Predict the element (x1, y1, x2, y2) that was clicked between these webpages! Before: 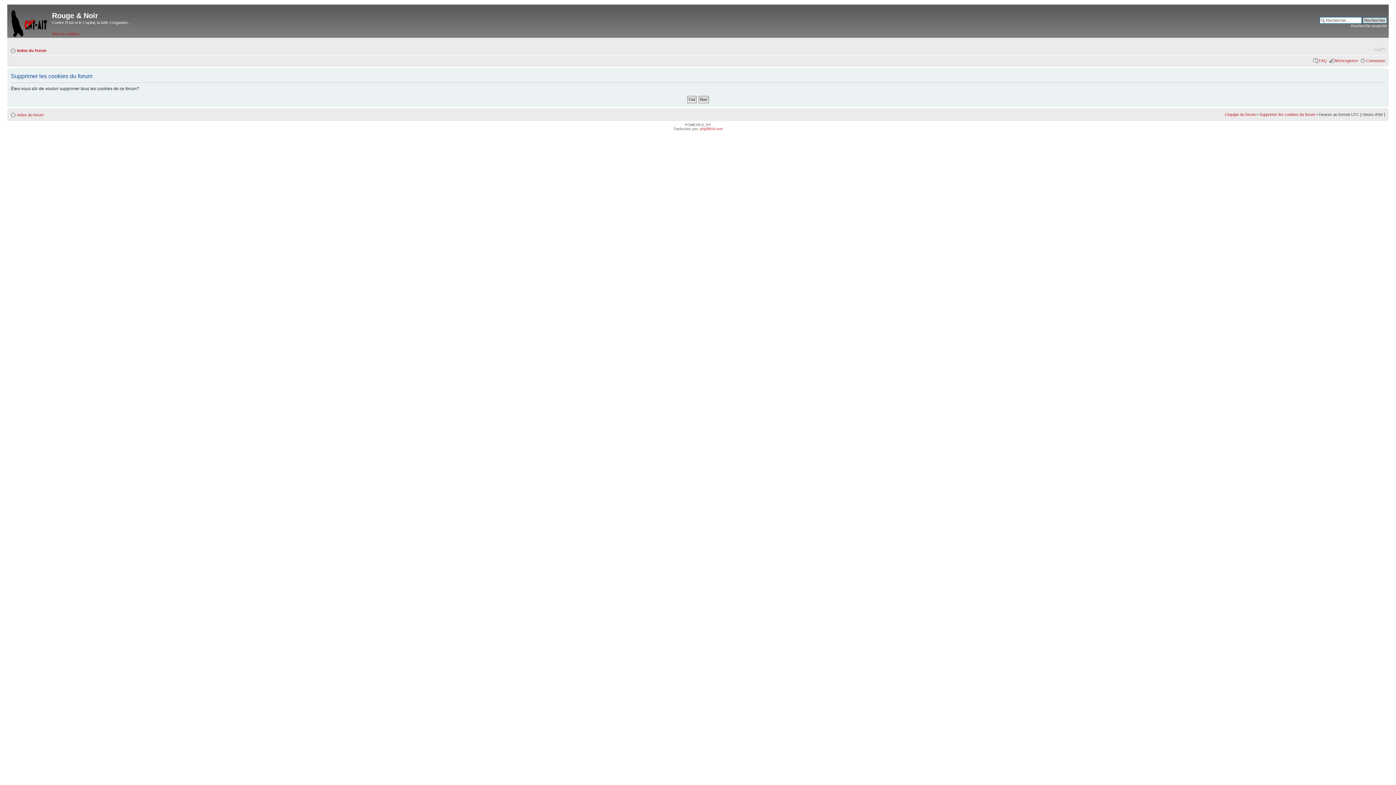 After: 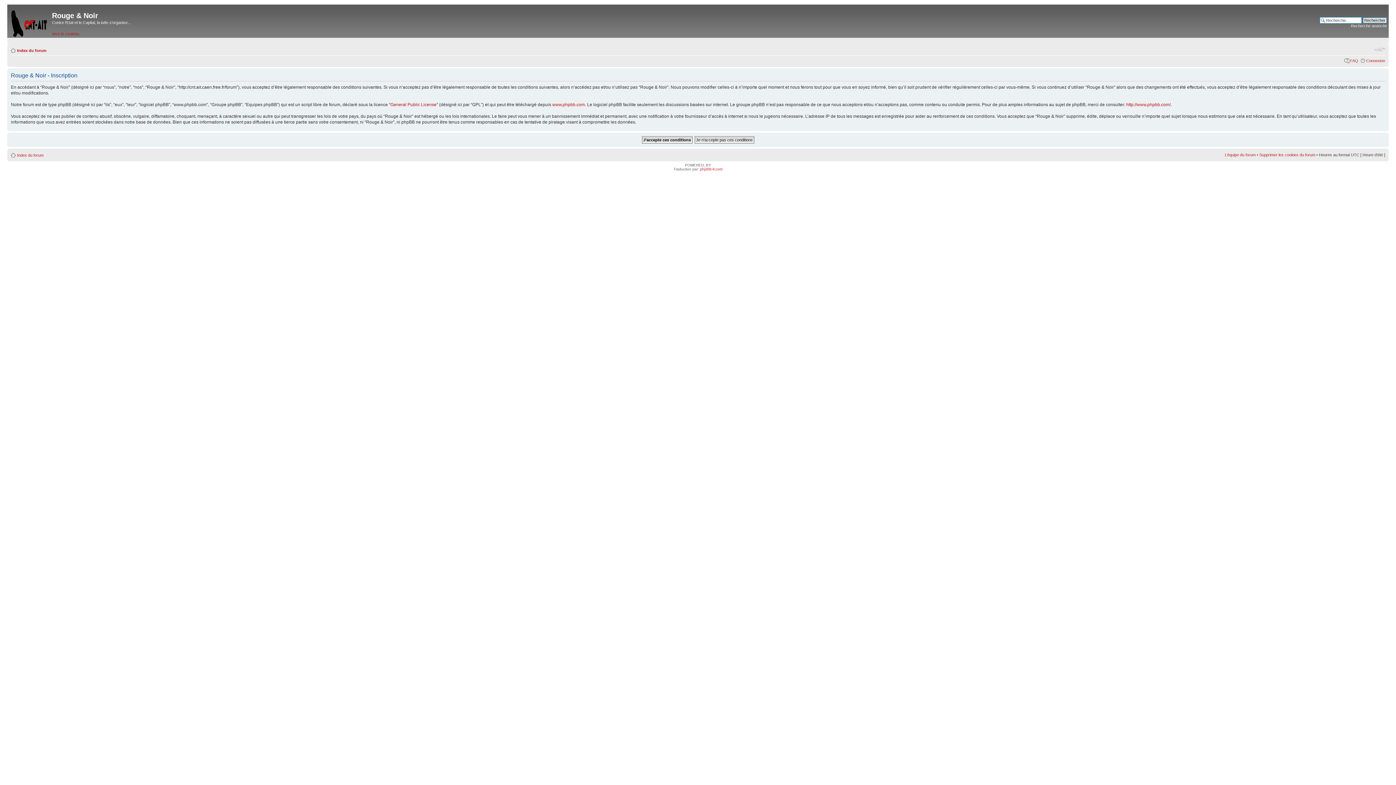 Action: bbox: (1335, 58, 1358, 62) label: M’enregistrer